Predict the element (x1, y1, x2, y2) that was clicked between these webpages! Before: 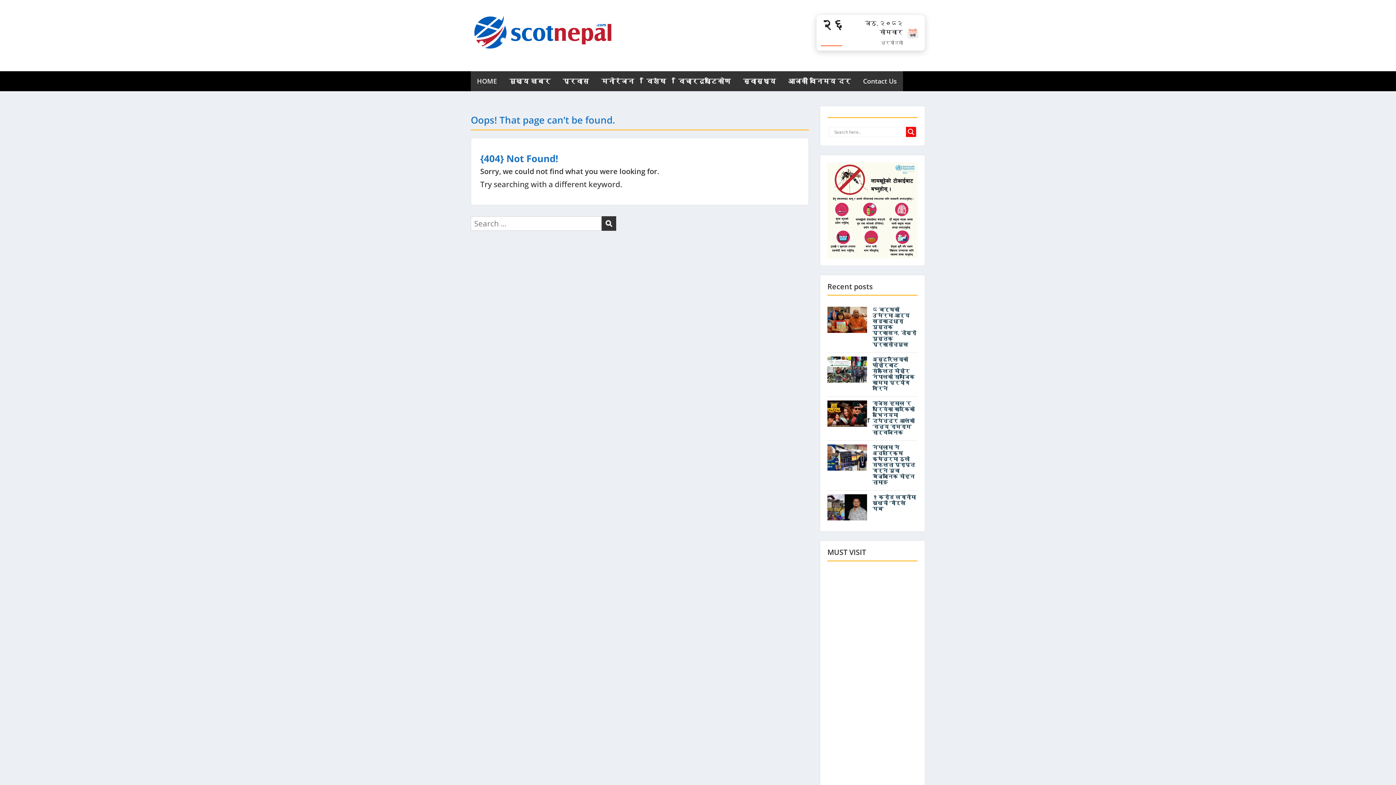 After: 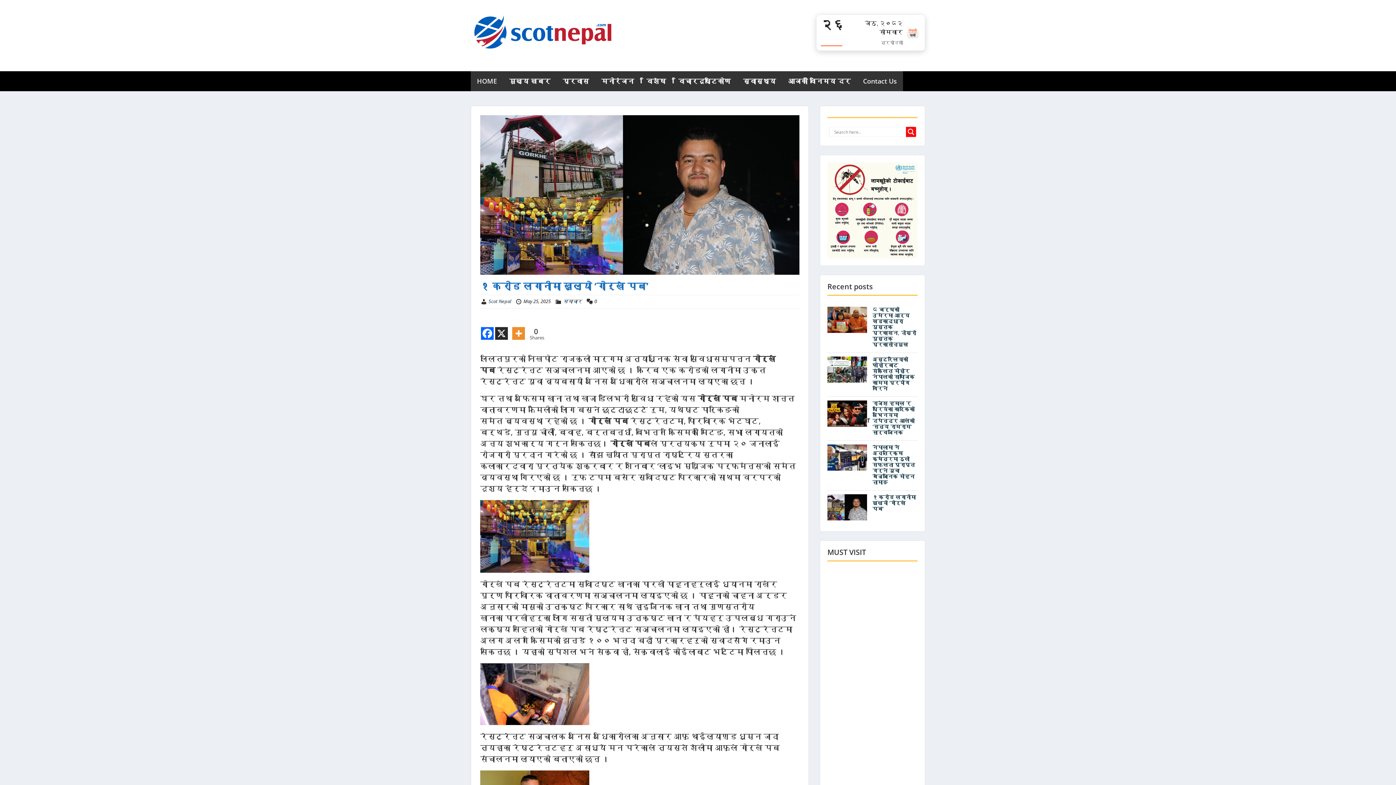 Action: label: १ करोड लगानीमा खुल्यो ‘गोर्खे पब’ bbox: (872, 489, 916, 508)